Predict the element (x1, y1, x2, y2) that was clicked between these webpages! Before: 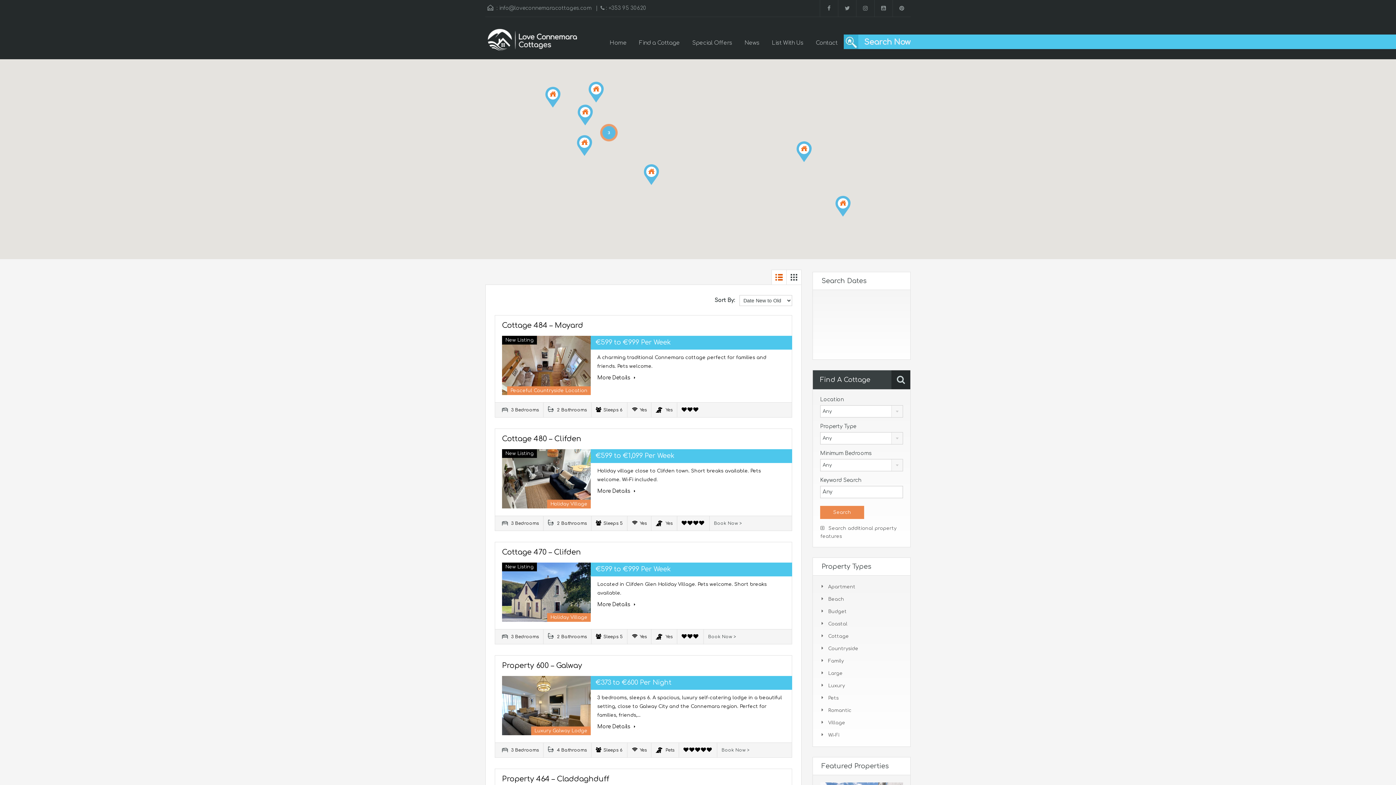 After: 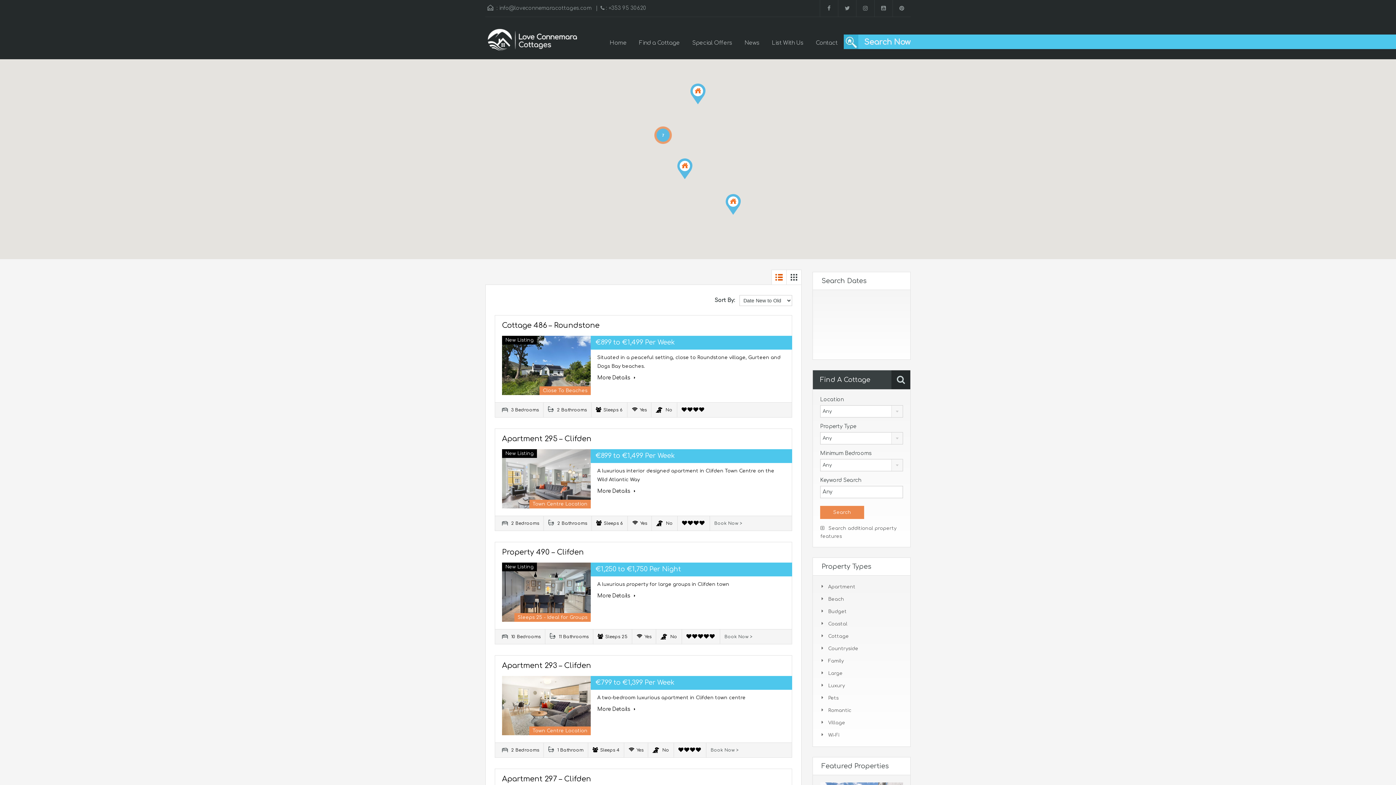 Action: label: Luxury bbox: (828, 683, 845, 688)